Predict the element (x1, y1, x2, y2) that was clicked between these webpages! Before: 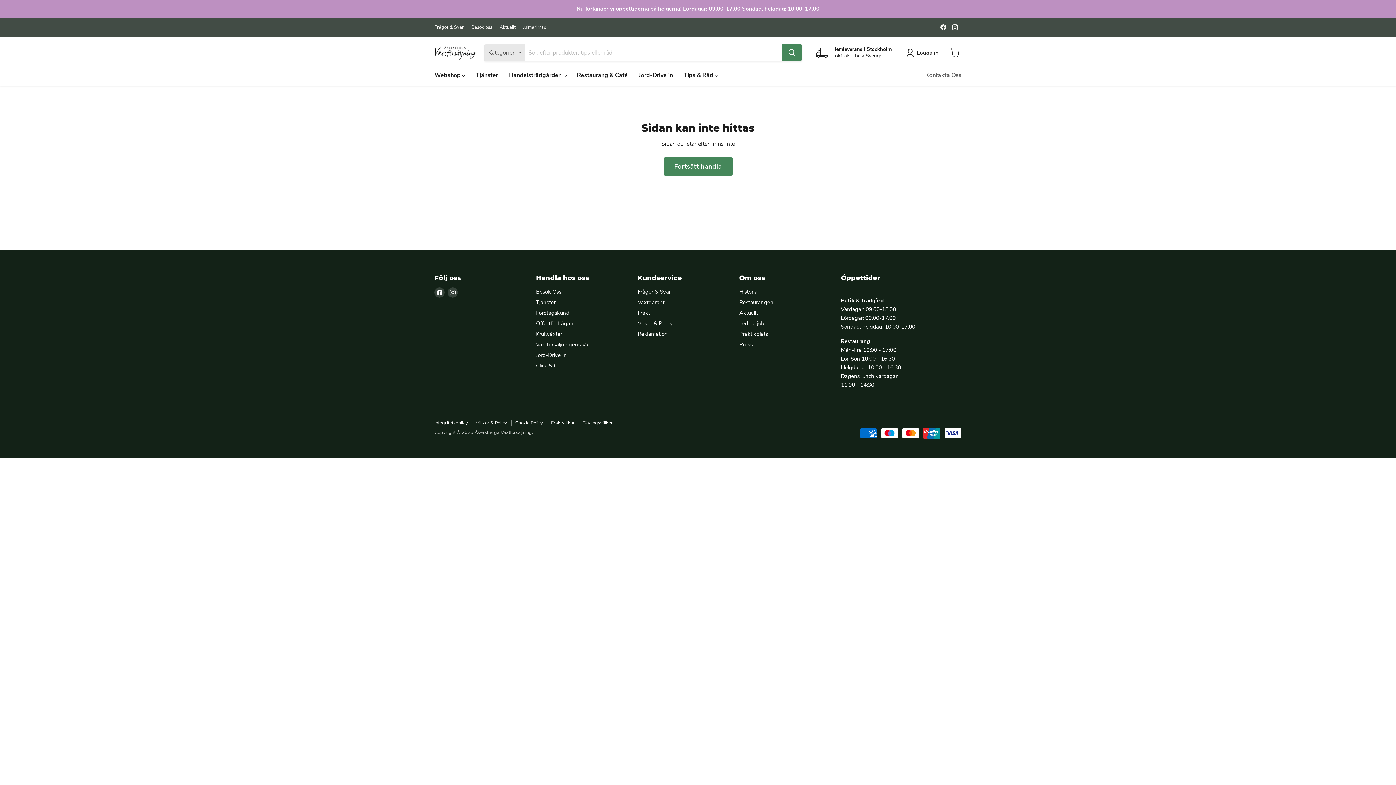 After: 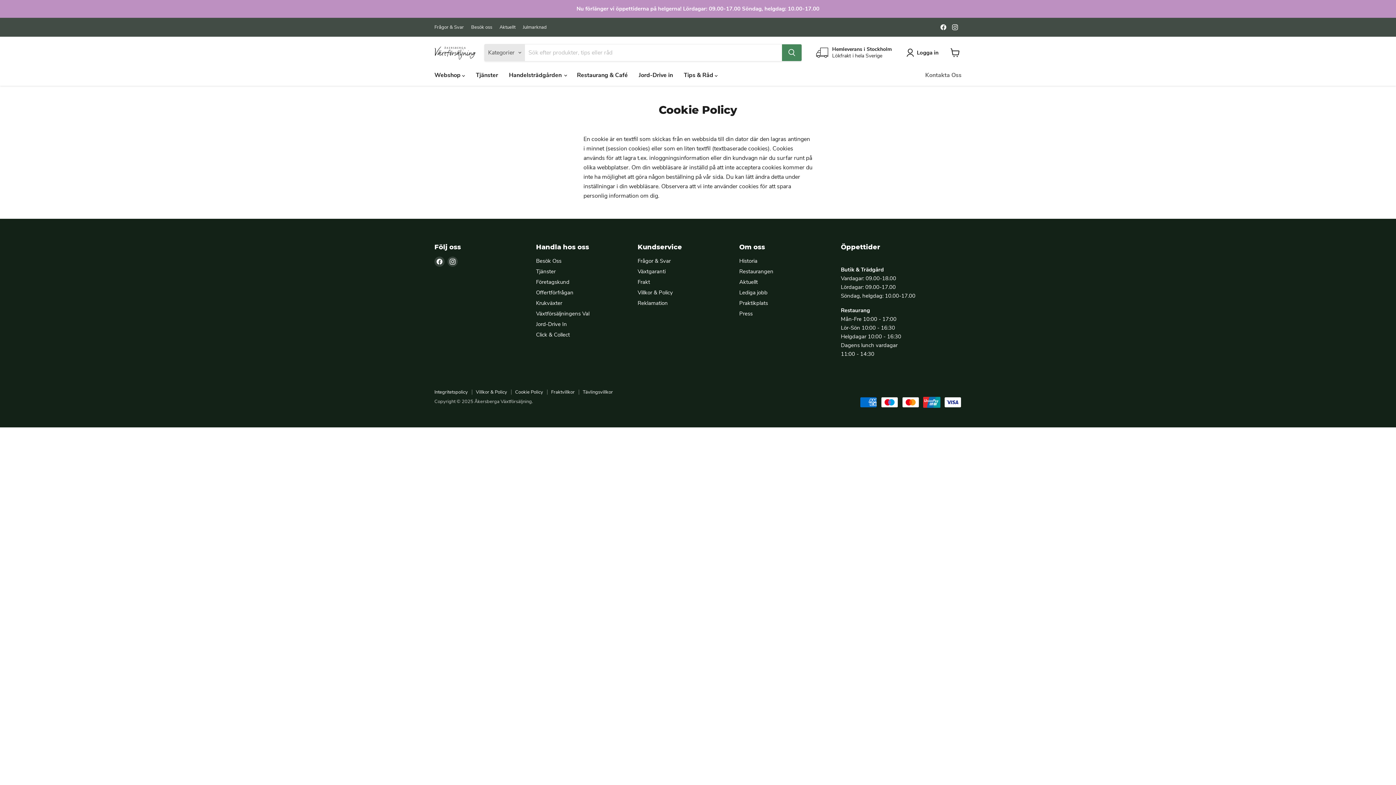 Action: bbox: (515, 419, 543, 426) label: Cookie Policy